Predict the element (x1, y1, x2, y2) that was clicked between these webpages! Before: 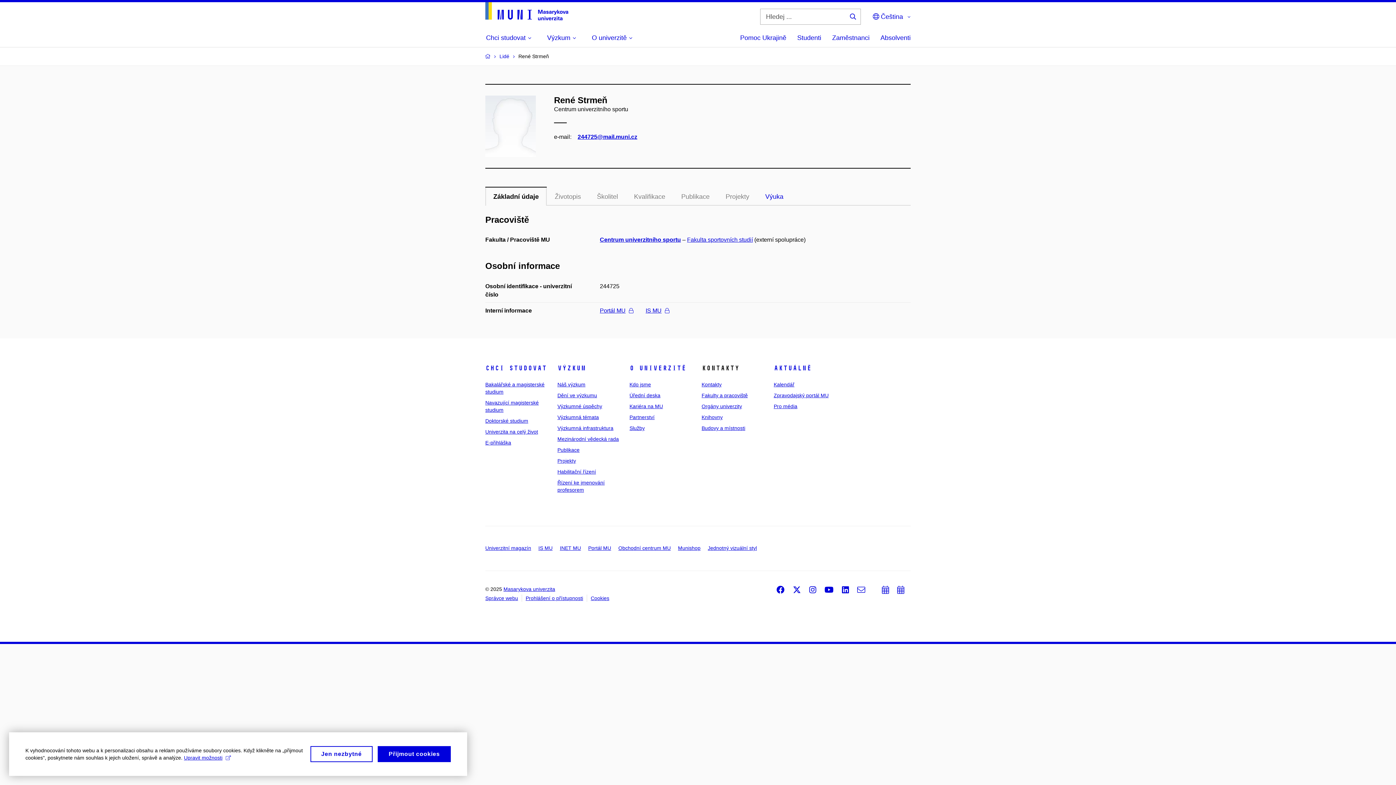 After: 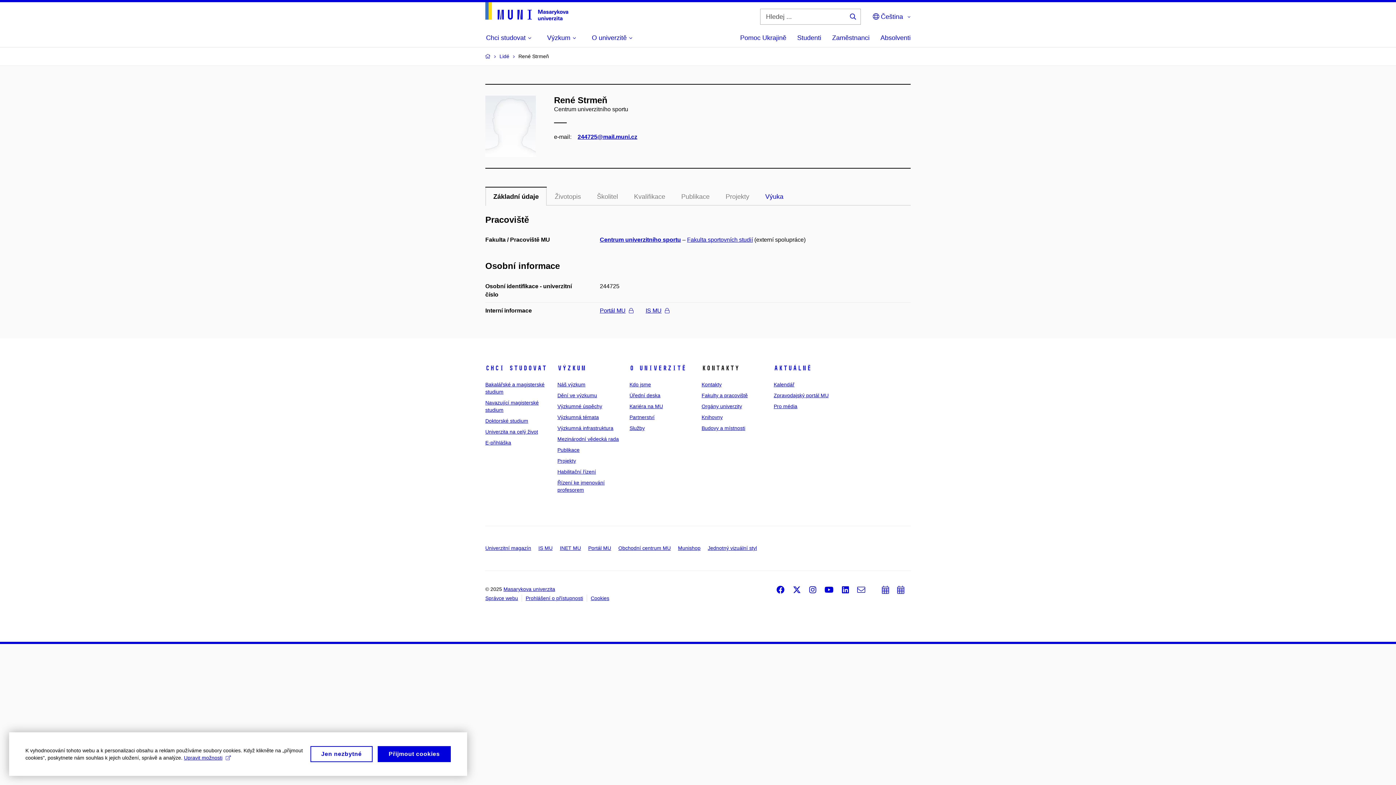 Action: label: Projekty bbox: (717, 186, 757, 205)